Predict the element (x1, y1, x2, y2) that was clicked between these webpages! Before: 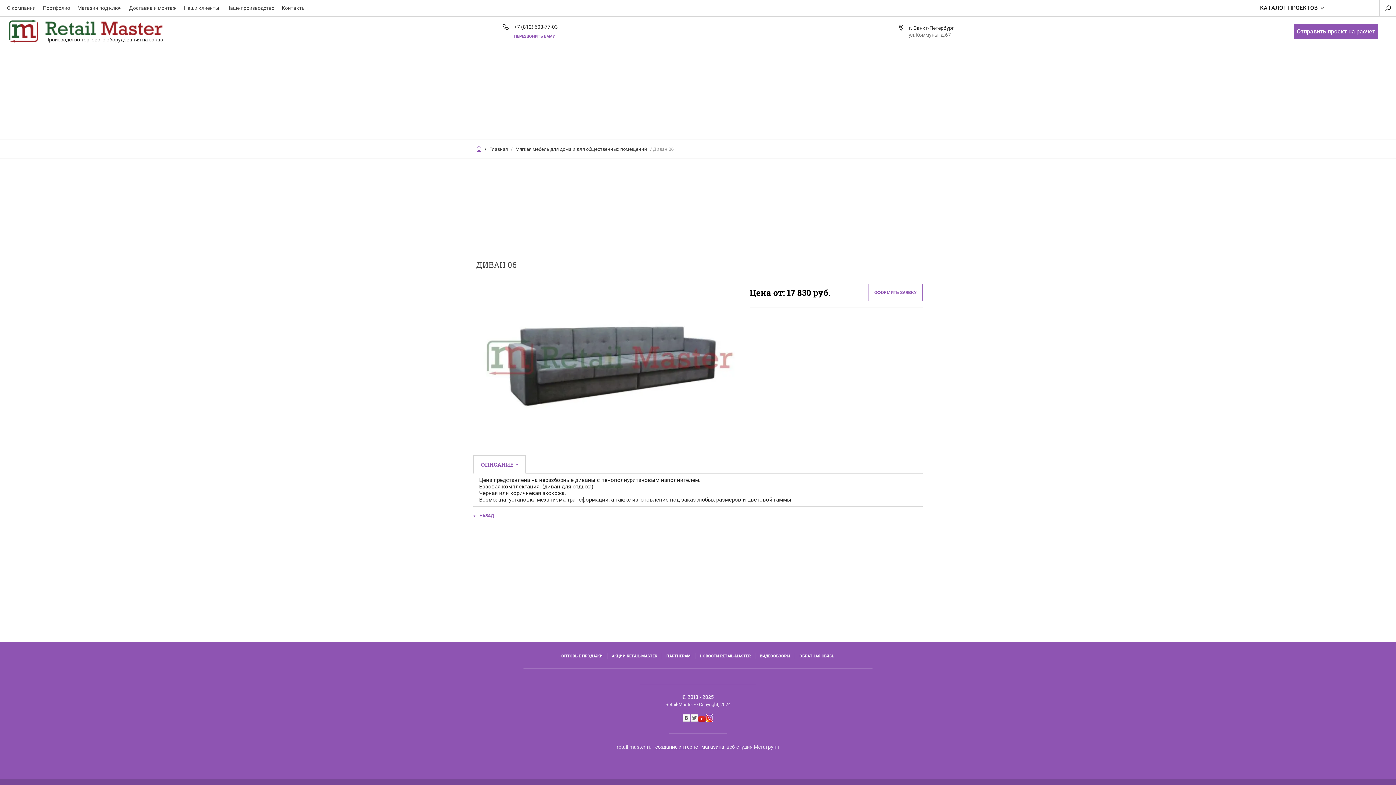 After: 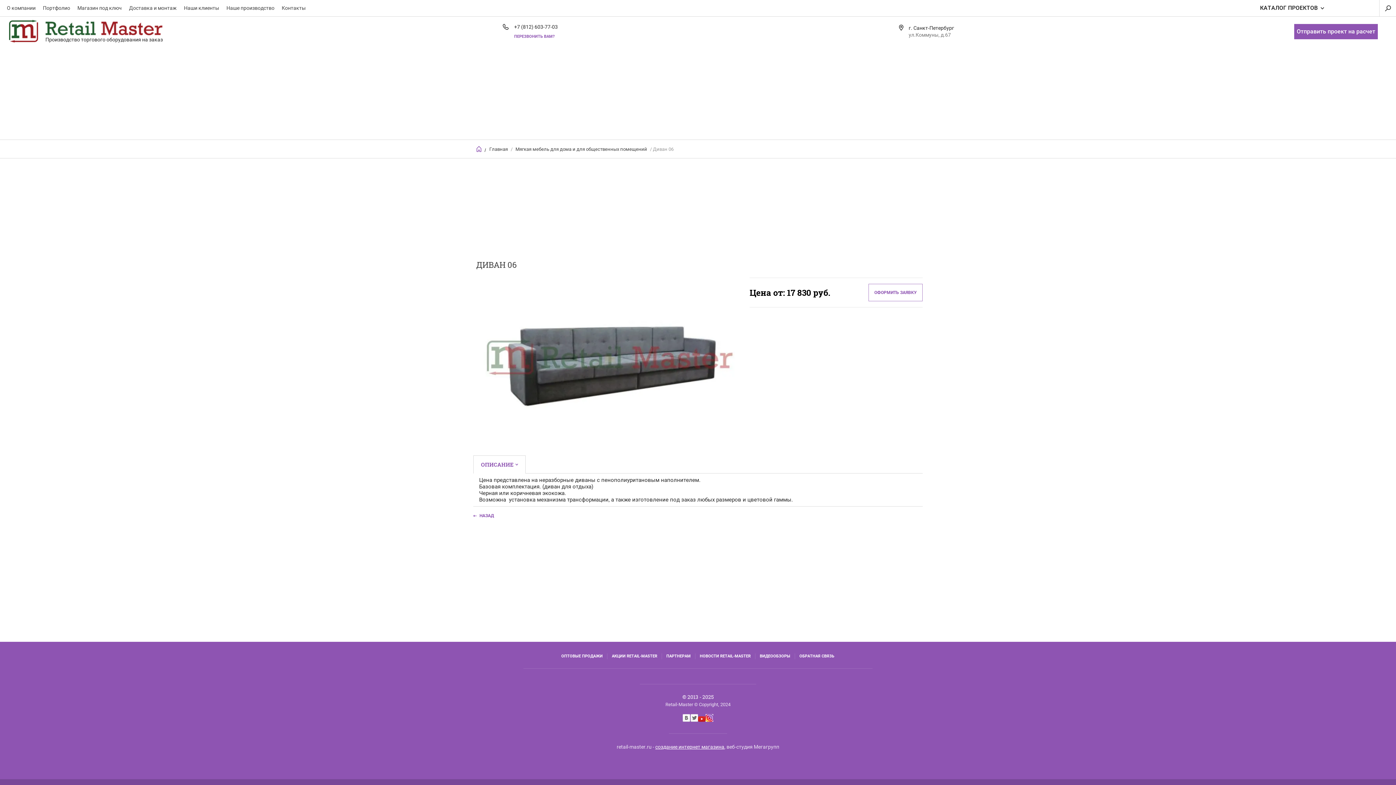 Action: label: +7 (812) 603-77-03 bbox: (514, 24, 557, 29)